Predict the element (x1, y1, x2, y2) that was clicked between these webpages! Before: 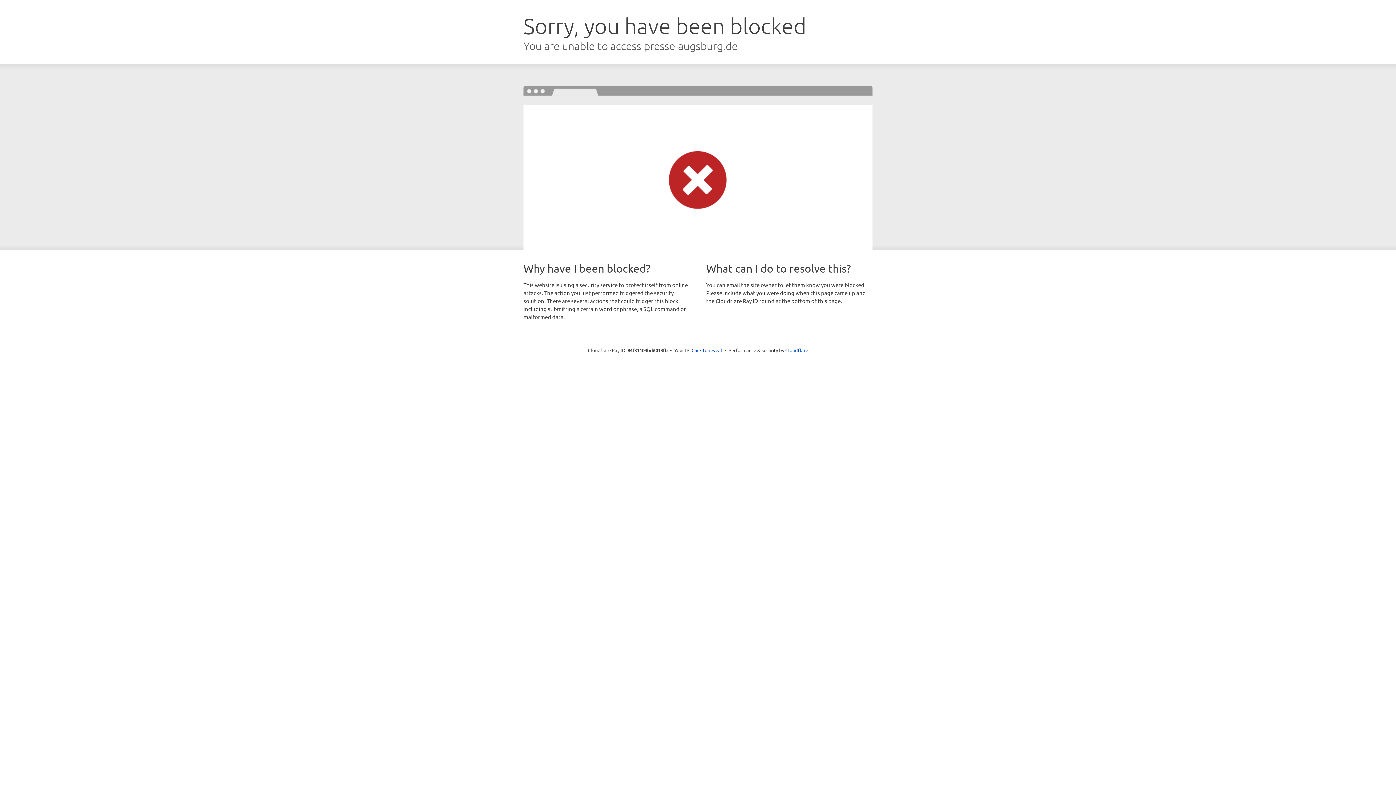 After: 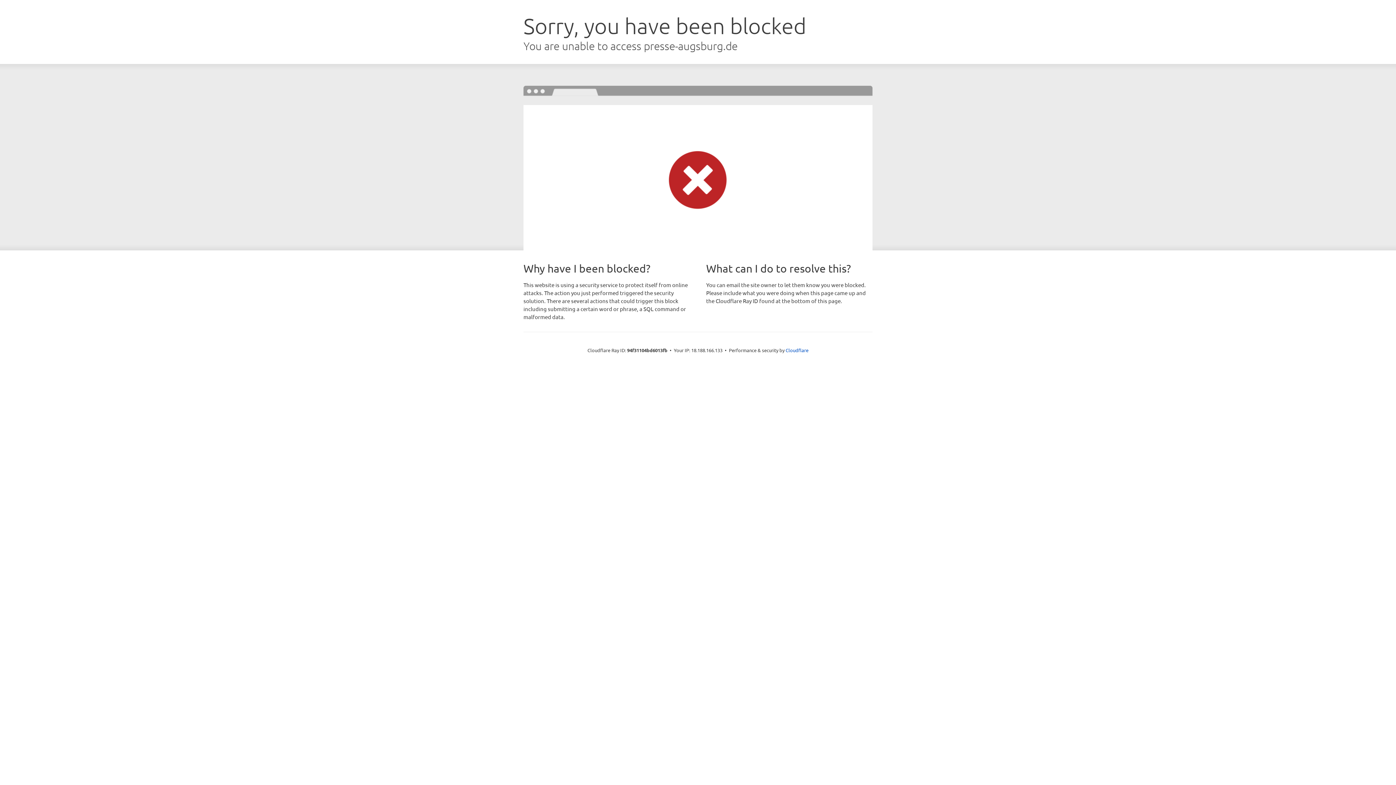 Action: bbox: (691, 346, 722, 353) label: Click to reveal